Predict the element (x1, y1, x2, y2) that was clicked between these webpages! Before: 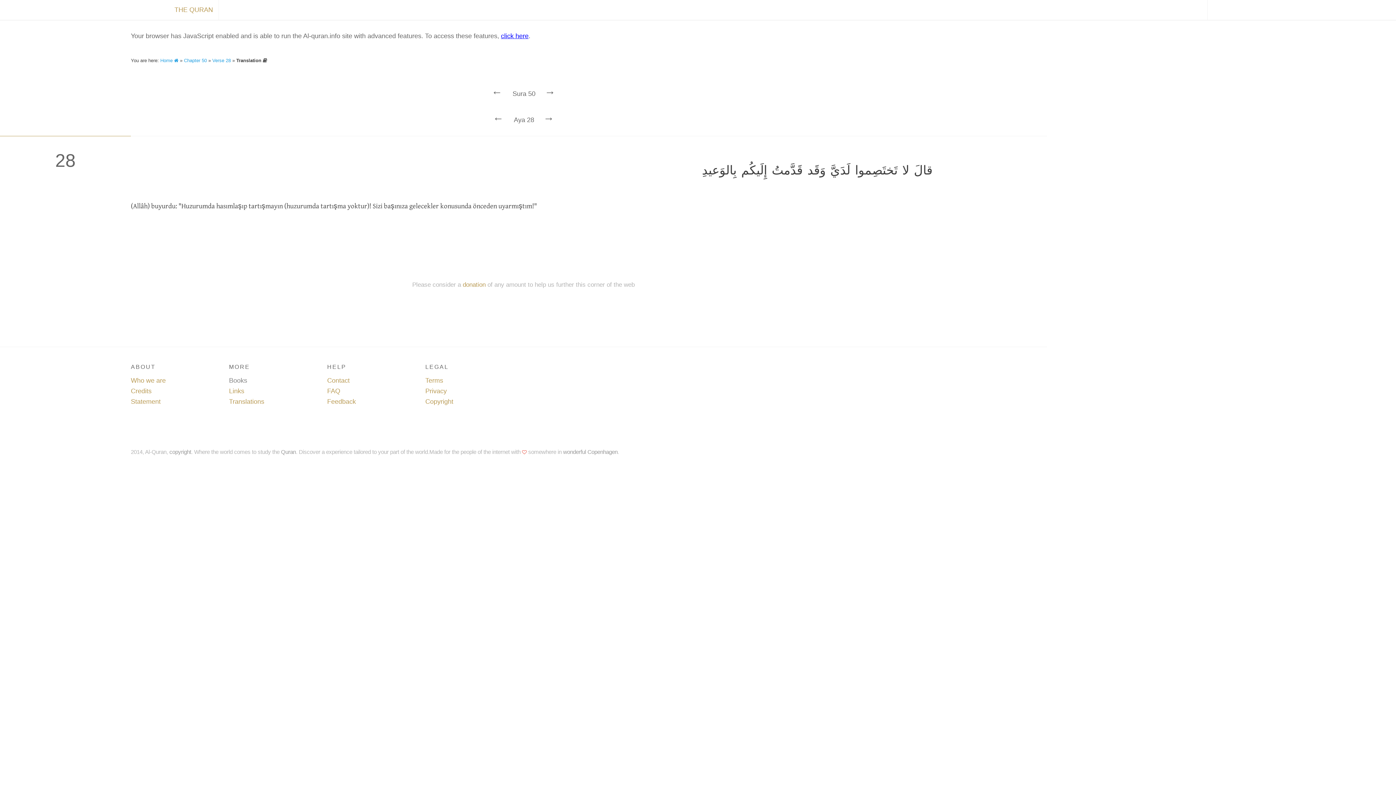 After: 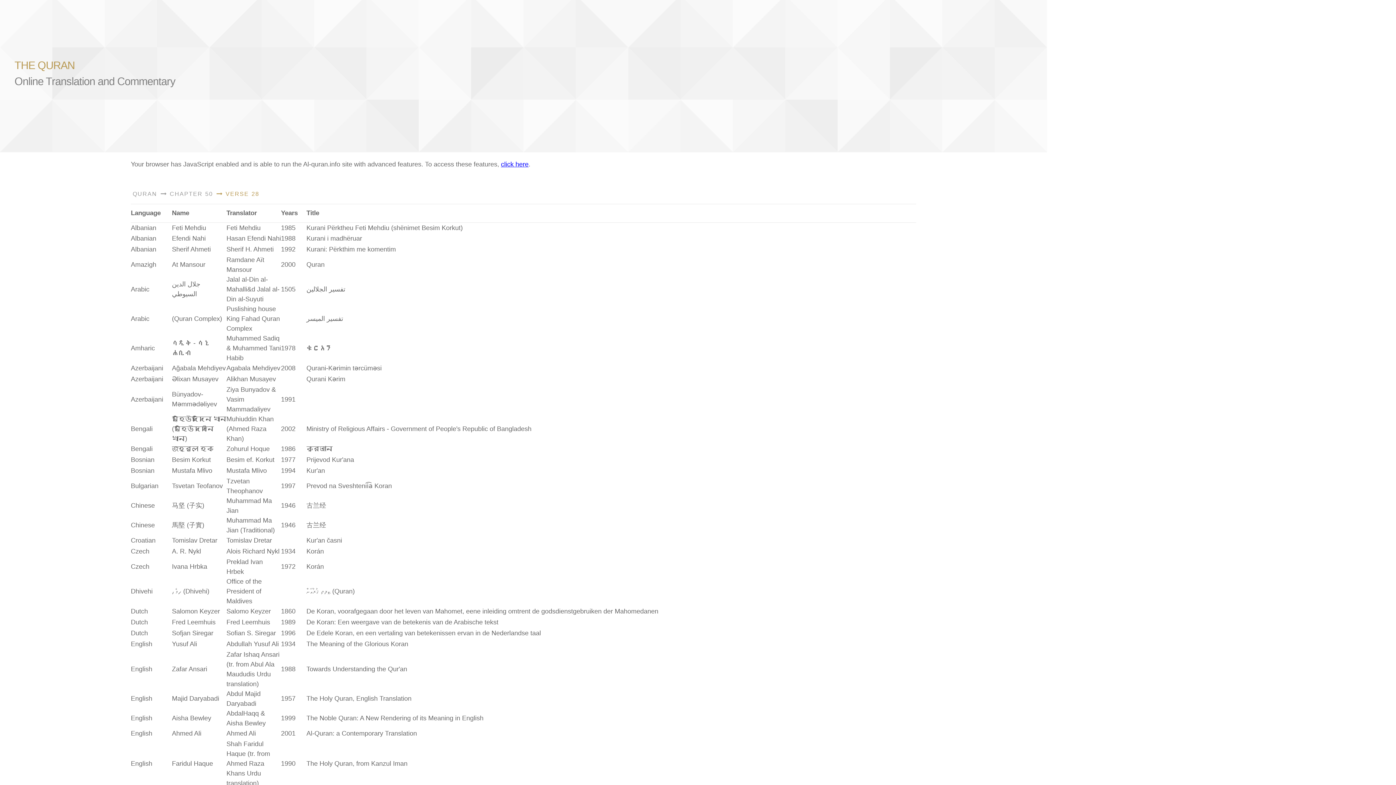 Action: bbox: (212, 57, 230, 63) label: Verse 28